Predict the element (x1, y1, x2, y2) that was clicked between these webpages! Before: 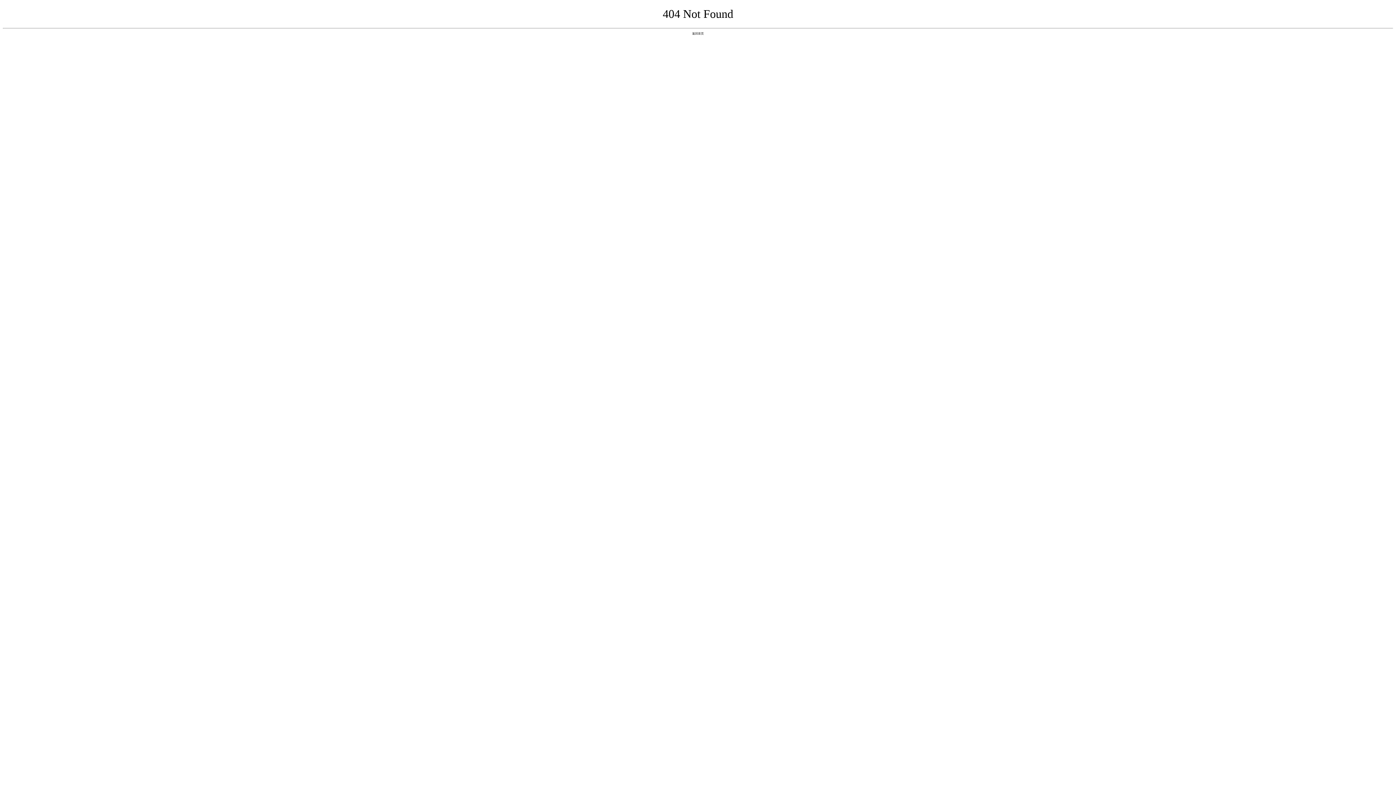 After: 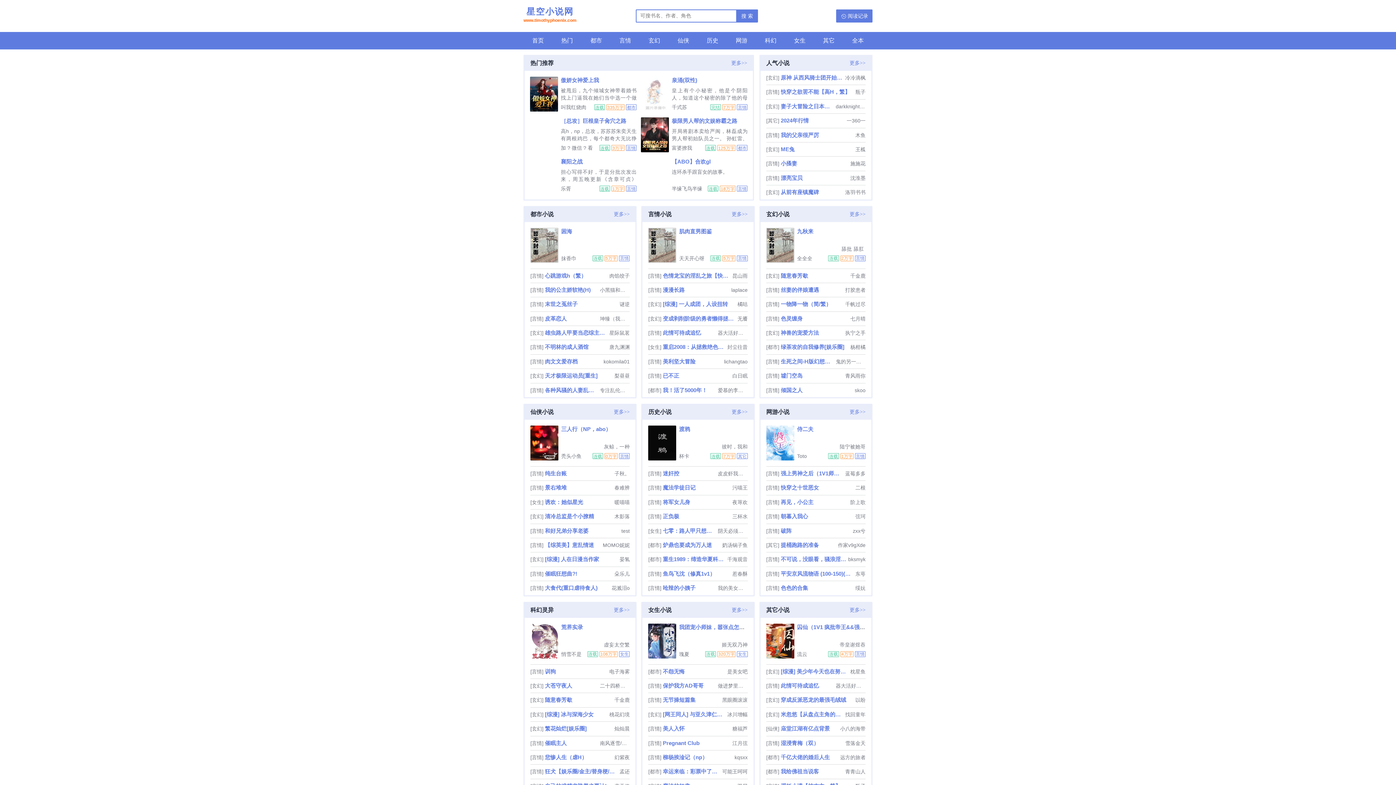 Action: bbox: (692, 31, 704, 35) label: 返回首页